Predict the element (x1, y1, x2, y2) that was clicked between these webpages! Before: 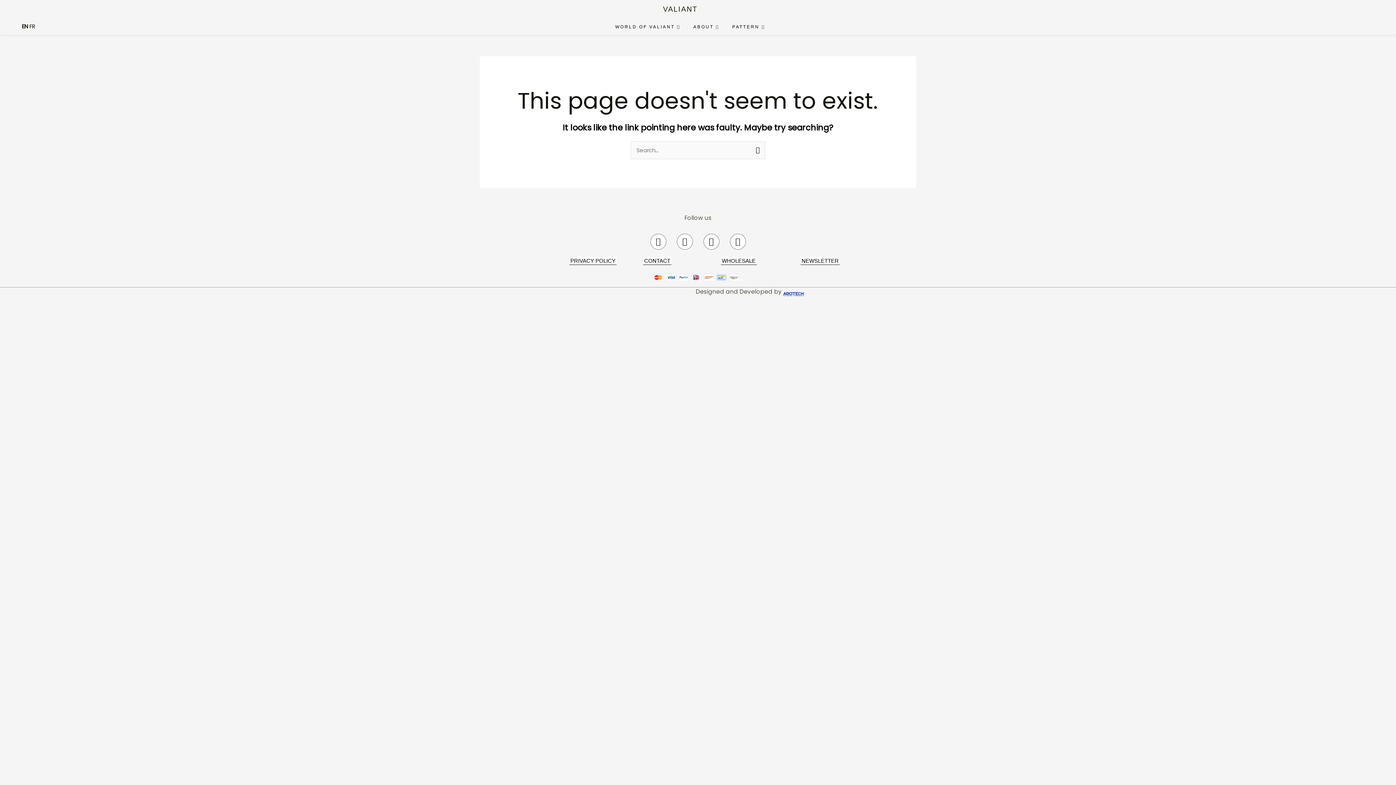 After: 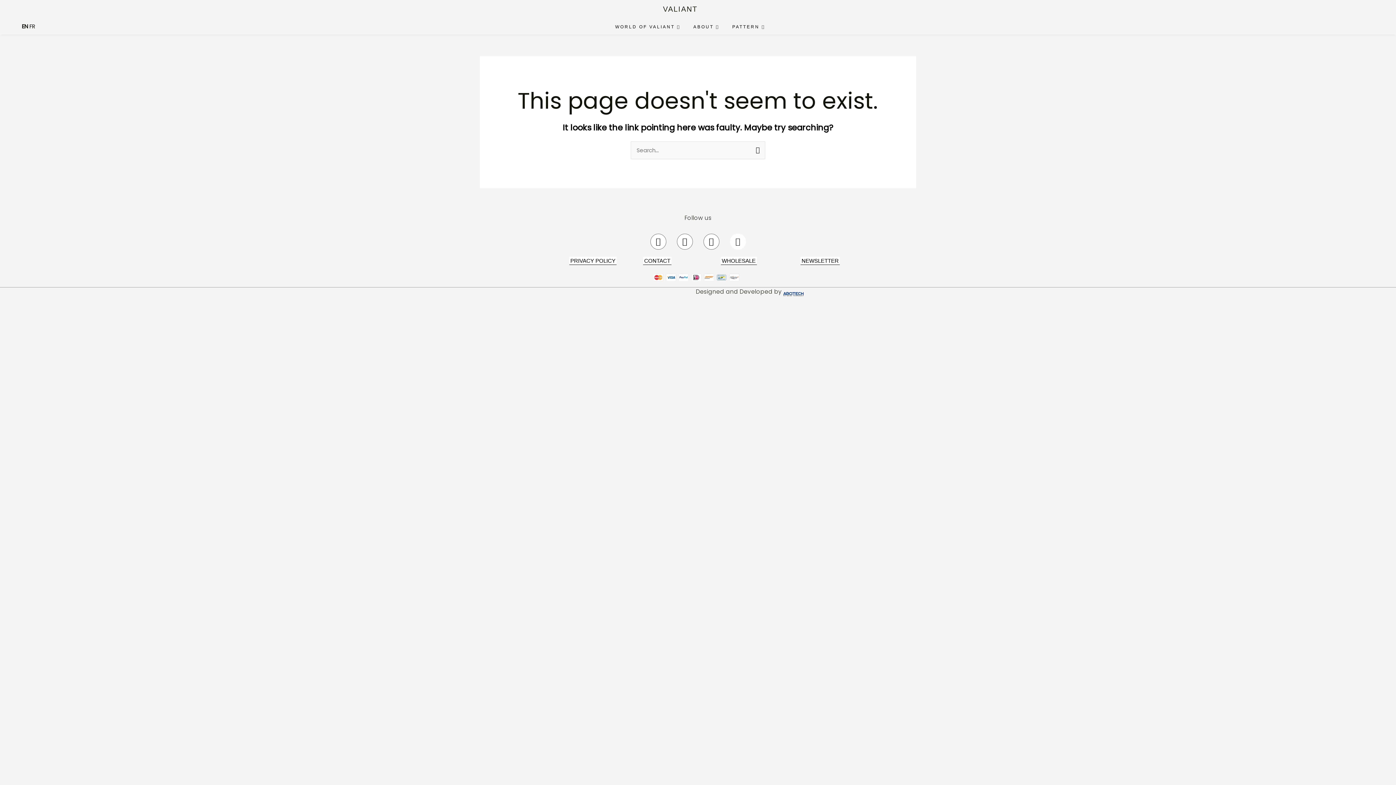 Action: bbox: (730, 233, 746, 249) label: Instagram